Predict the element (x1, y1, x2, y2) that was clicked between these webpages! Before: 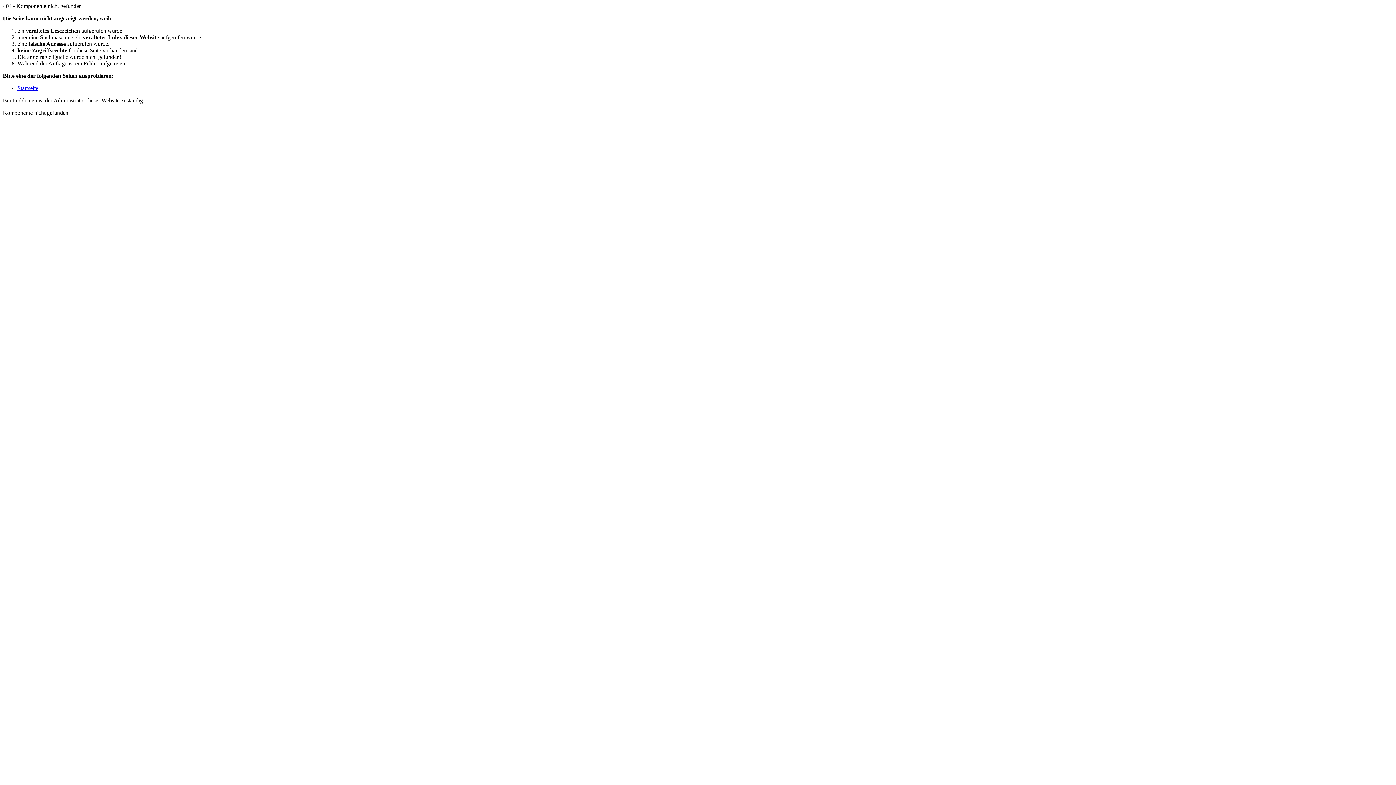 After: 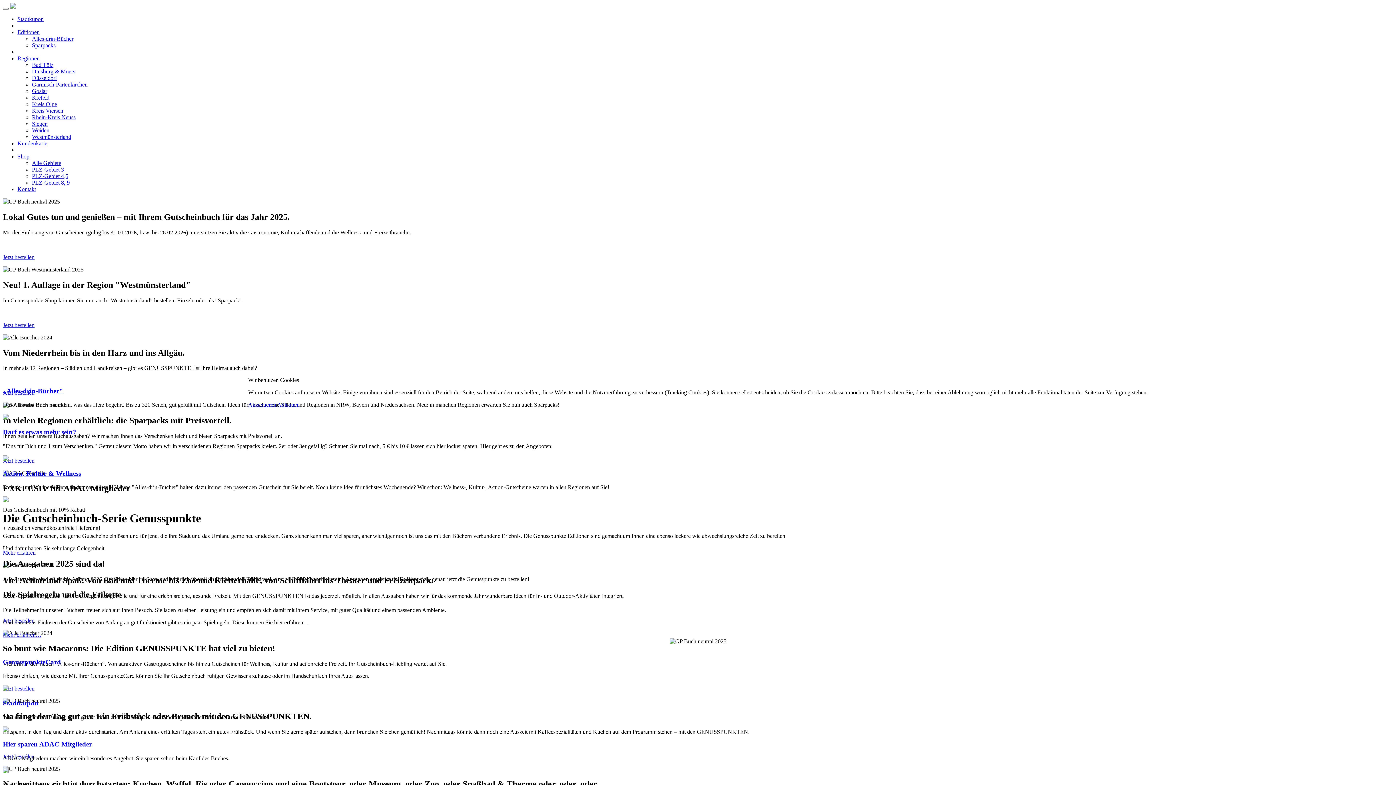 Action: label: Startseite bbox: (17, 85, 38, 91)